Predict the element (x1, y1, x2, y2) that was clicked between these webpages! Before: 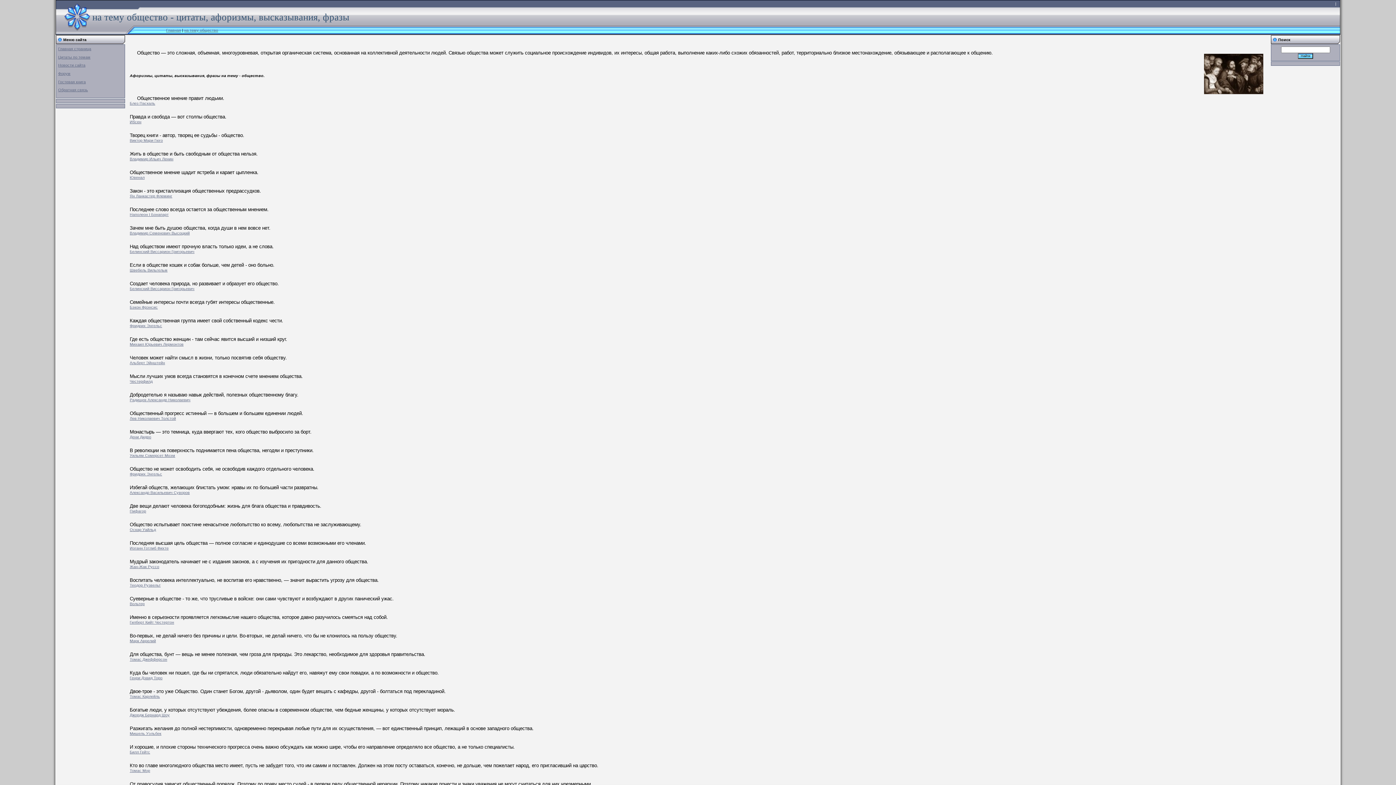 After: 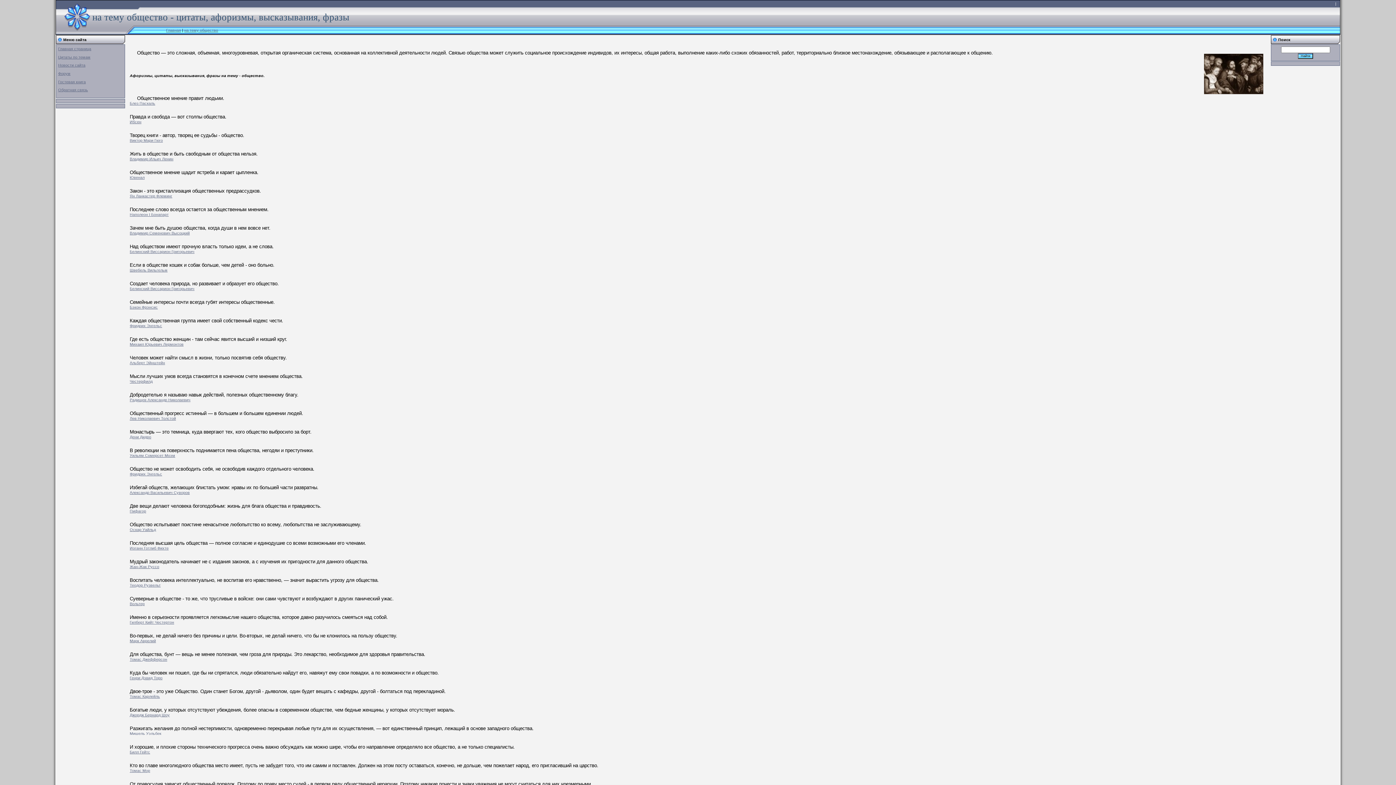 Action: bbox: (129, 731, 161, 735) label: Мишель Уэльбек